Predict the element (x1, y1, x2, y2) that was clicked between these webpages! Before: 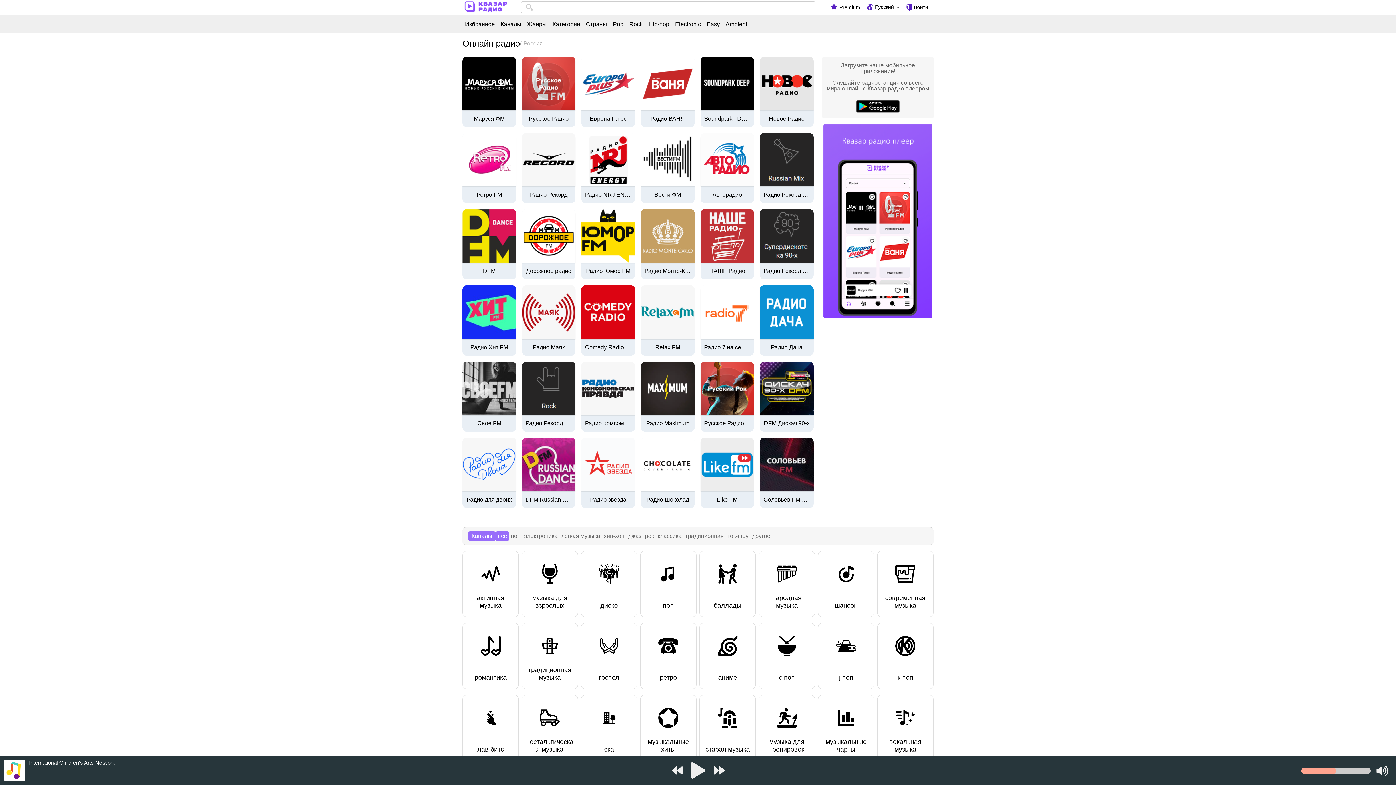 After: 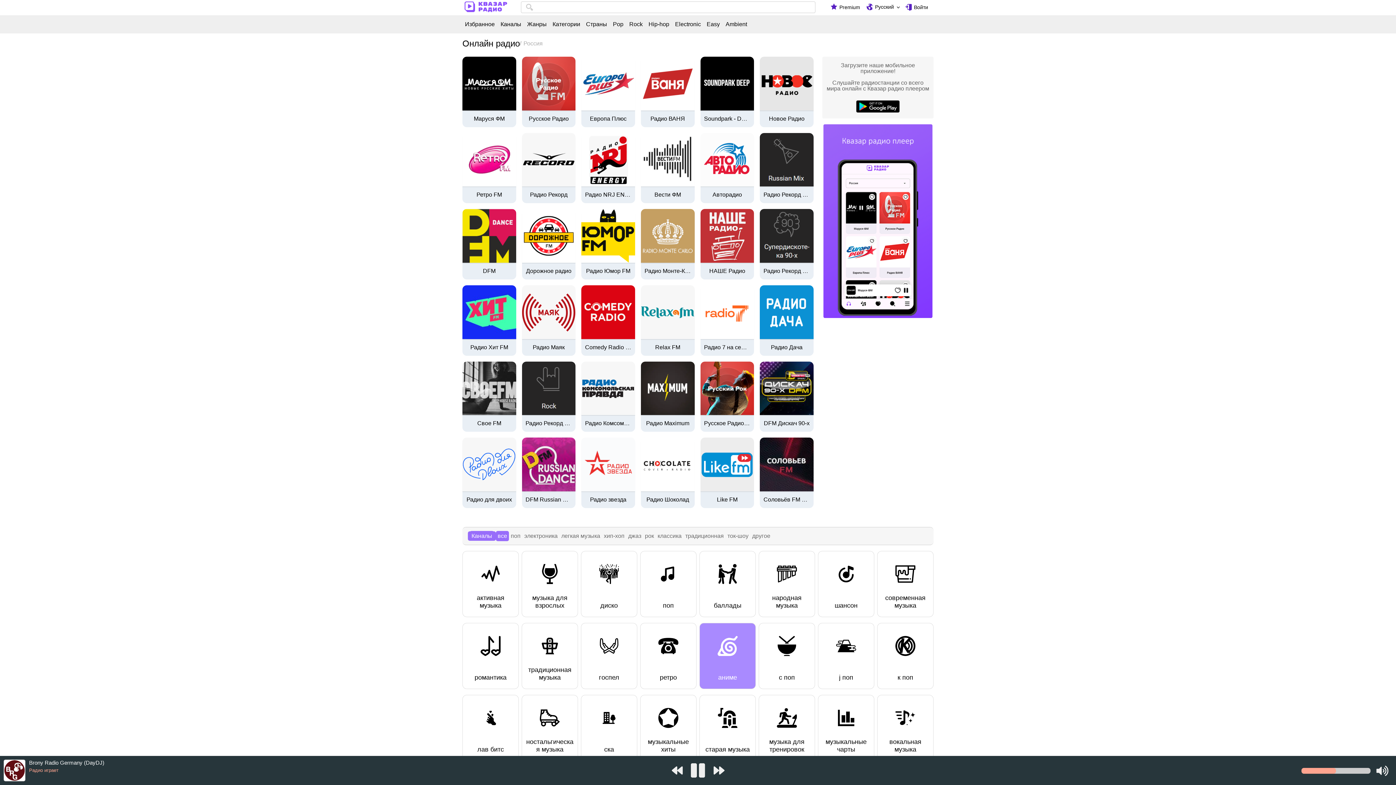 Action: label: аниме bbox: (699, 623, 756, 689)